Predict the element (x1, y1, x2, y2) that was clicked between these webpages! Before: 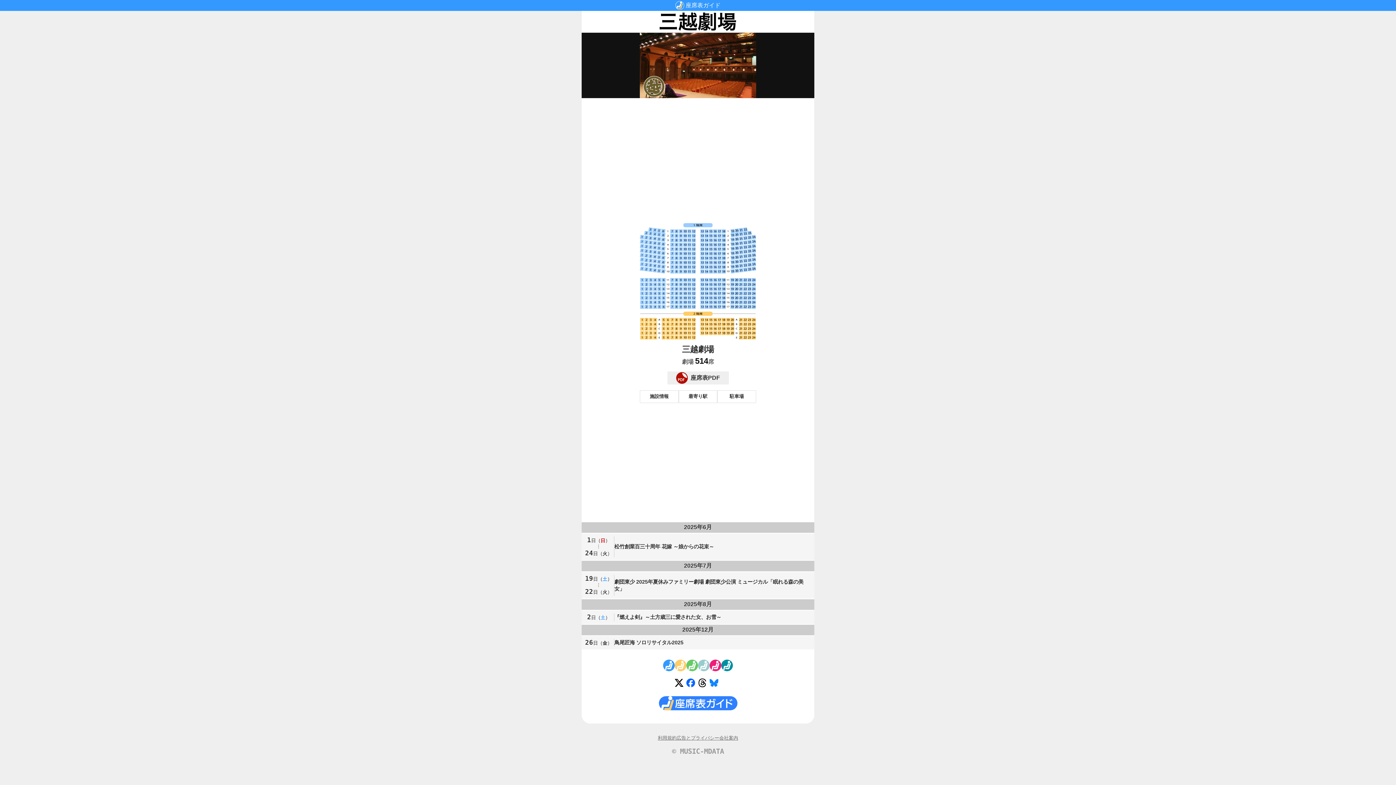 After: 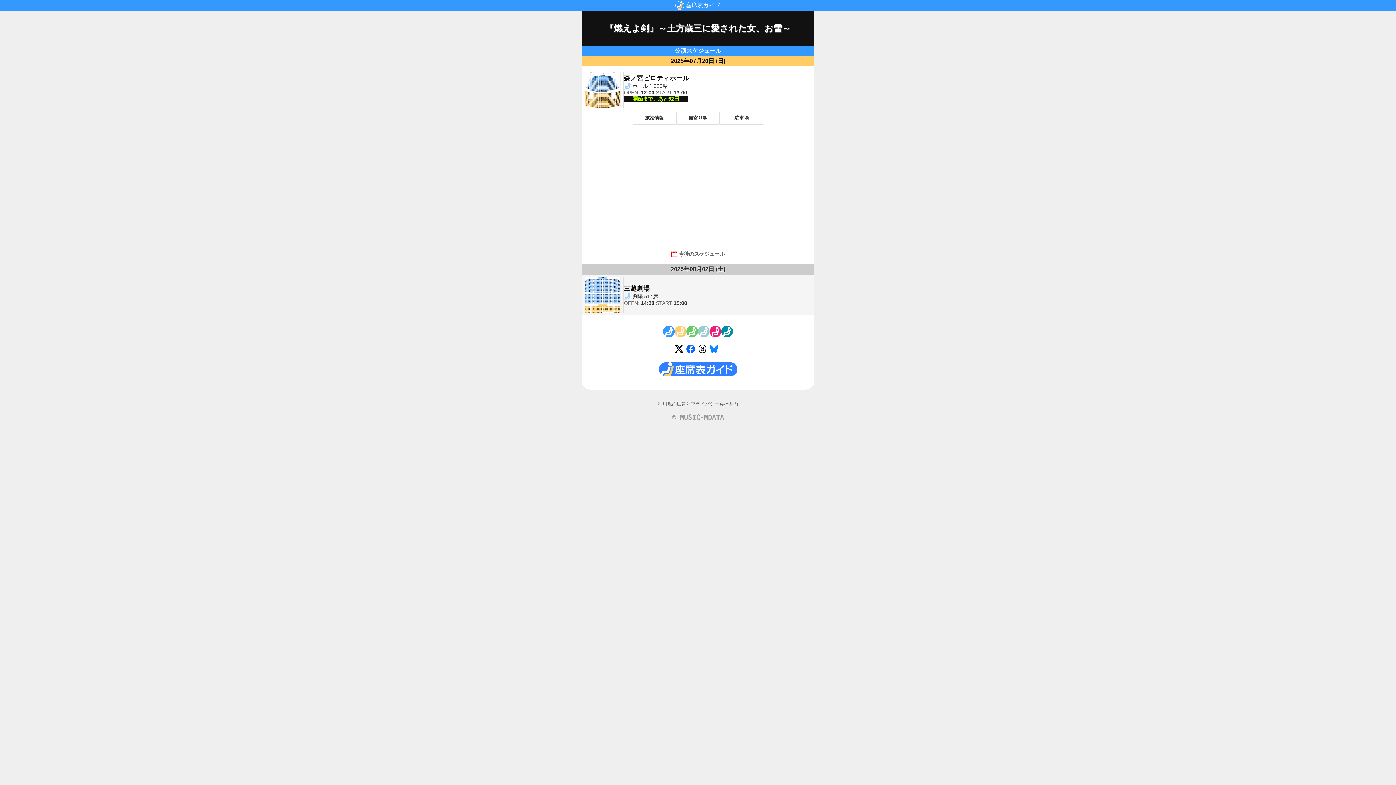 Action: bbox: (581, 610, 814, 624) label: 2日（土）
『燃えよ剣』～土方歳三に愛された女、お雪～